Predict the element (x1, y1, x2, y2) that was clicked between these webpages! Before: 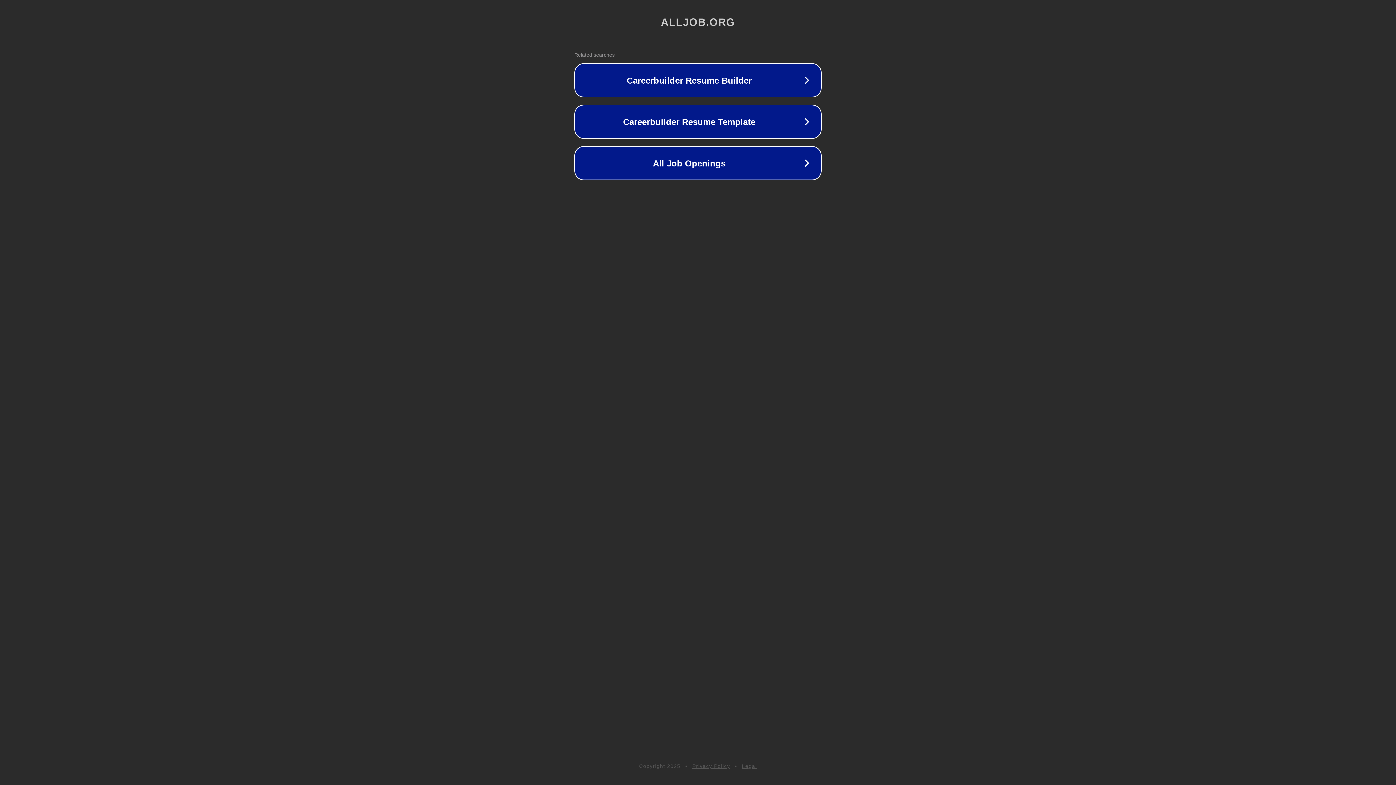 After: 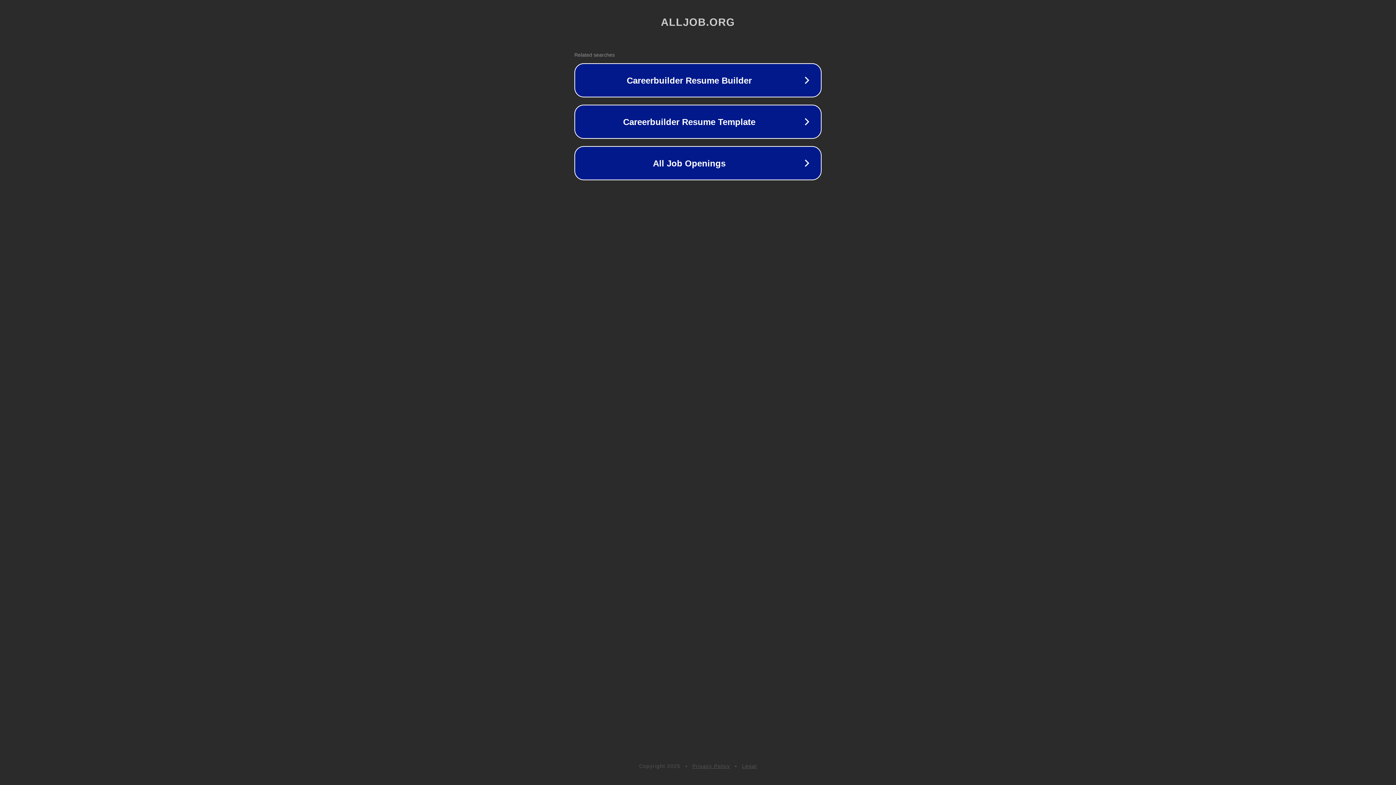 Action: label: Privacy Policy bbox: (692, 763, 730, 769)